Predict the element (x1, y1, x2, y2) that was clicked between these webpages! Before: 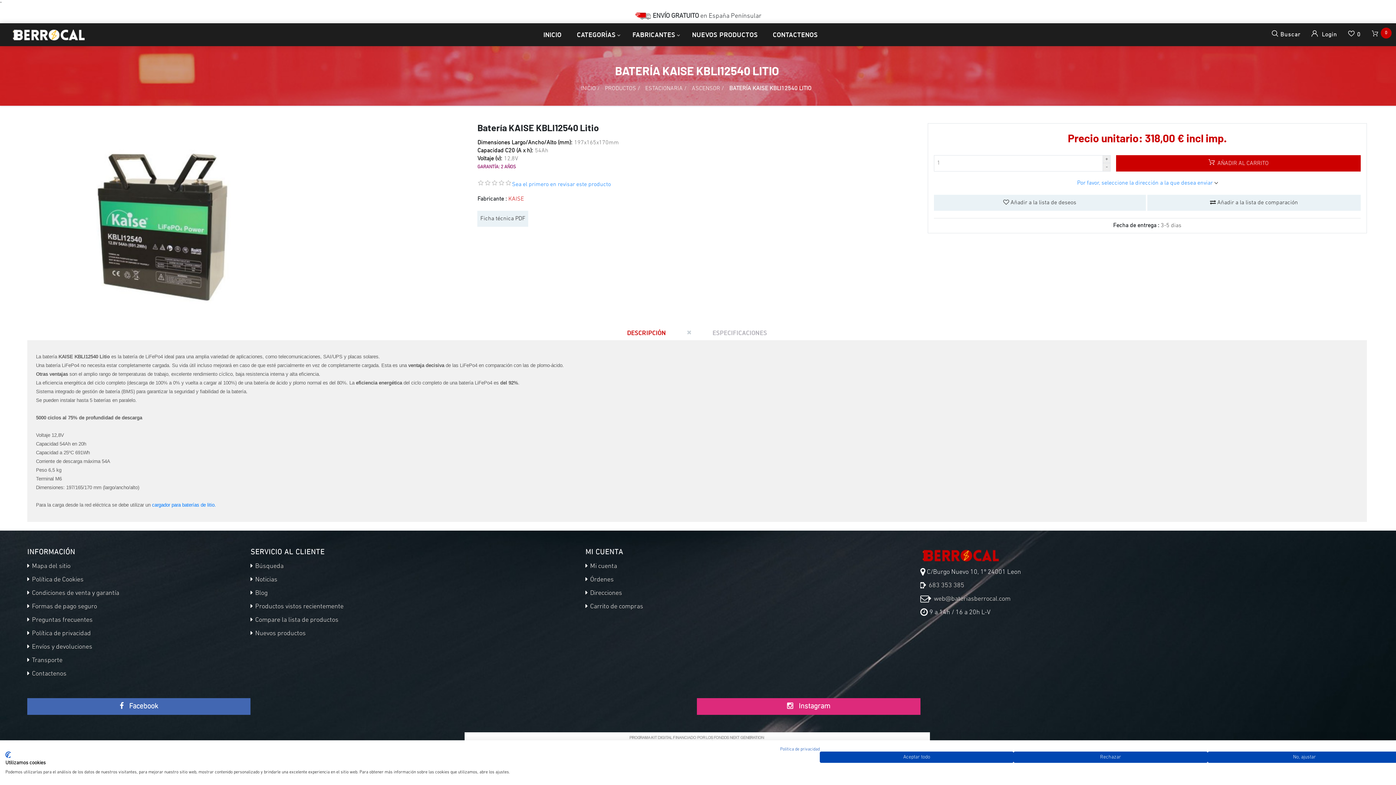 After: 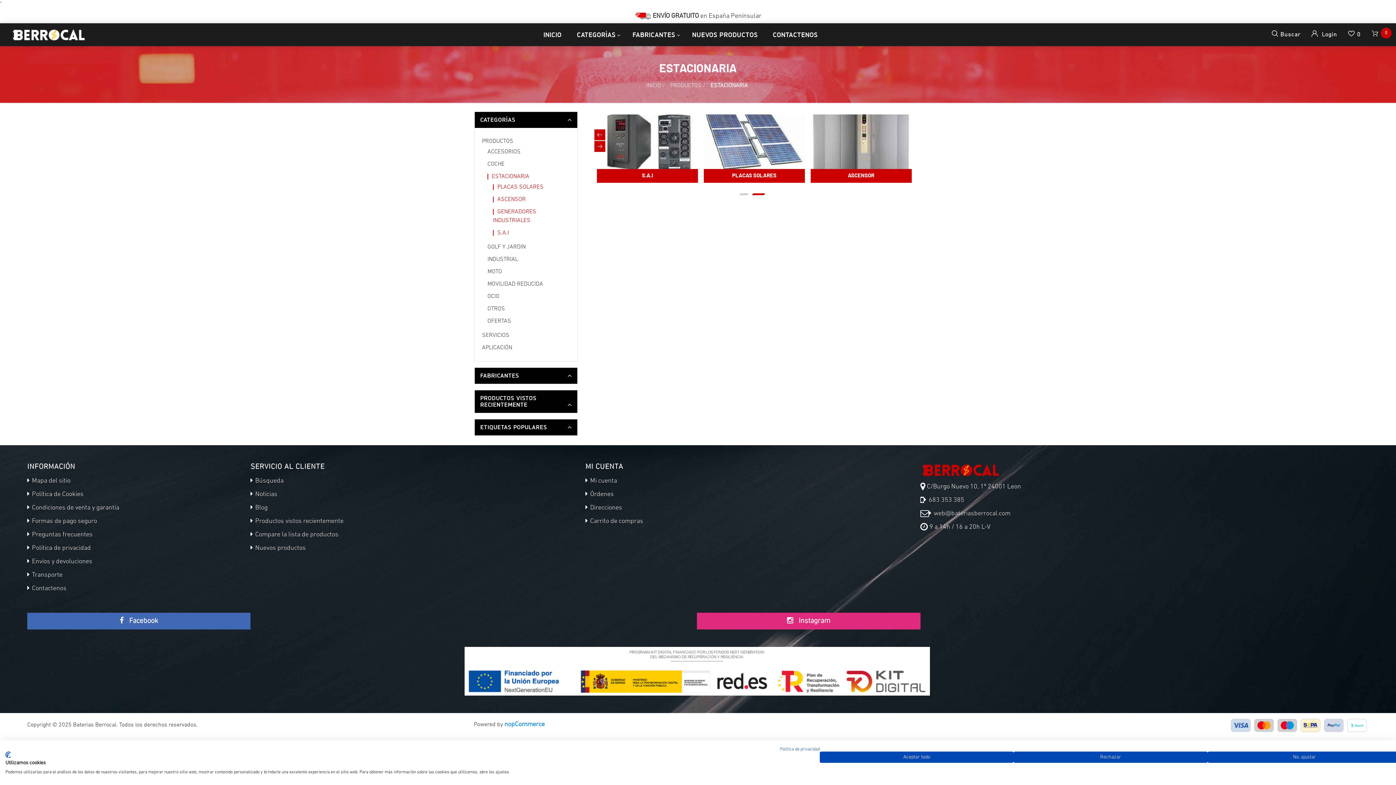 Action: bbox: (645, 85, 684, 91) label: ESTACIONARIA 